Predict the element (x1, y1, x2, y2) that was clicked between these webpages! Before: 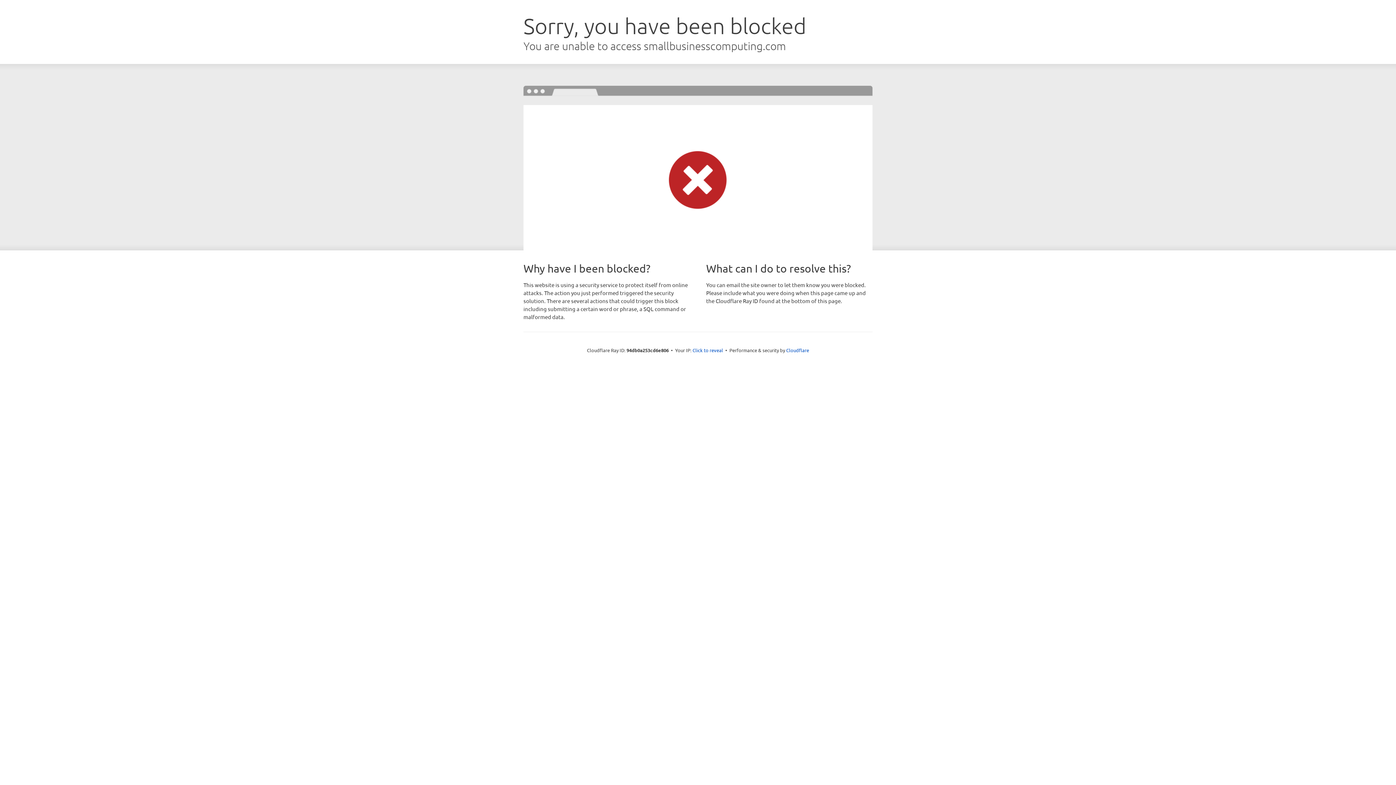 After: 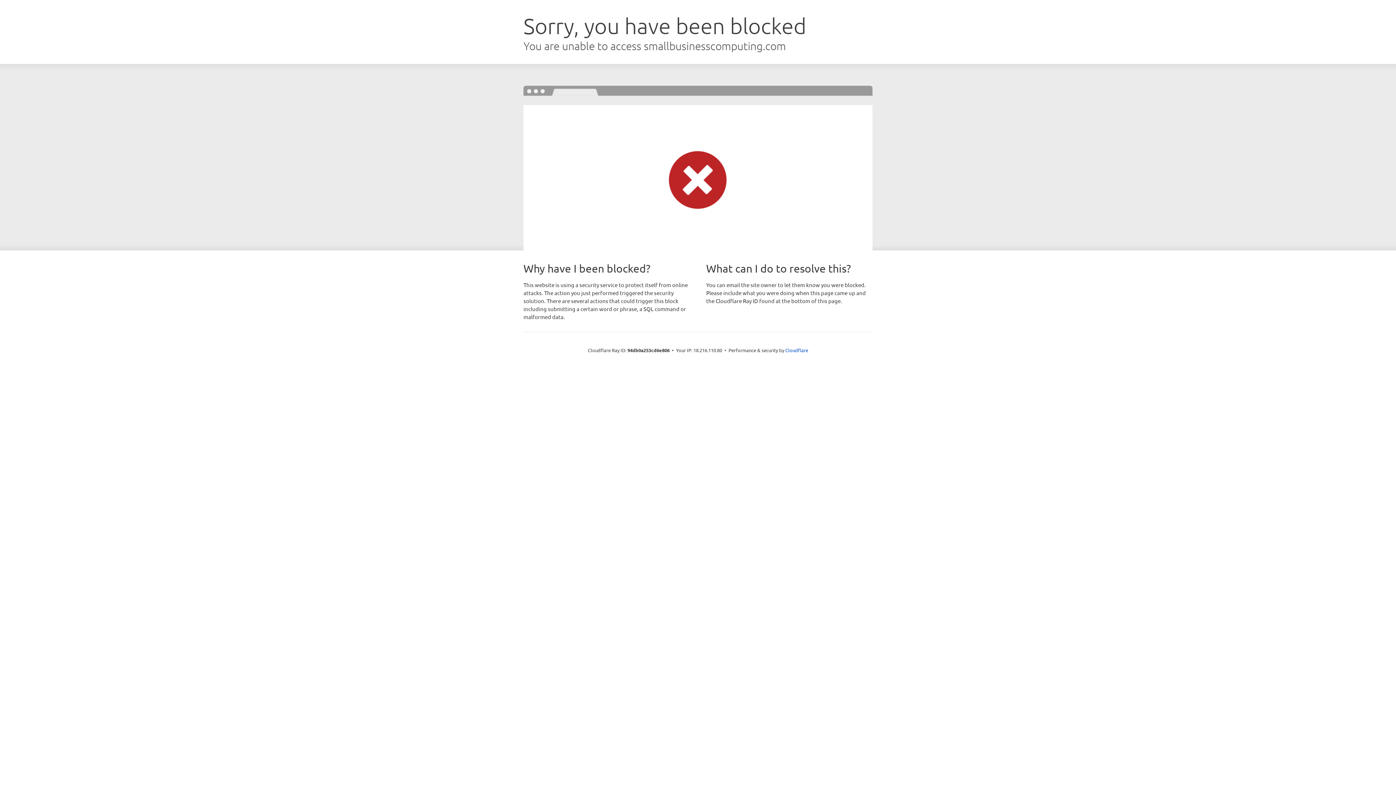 Action: label: Click to reveal bbox: (692, 346, 723, 353)